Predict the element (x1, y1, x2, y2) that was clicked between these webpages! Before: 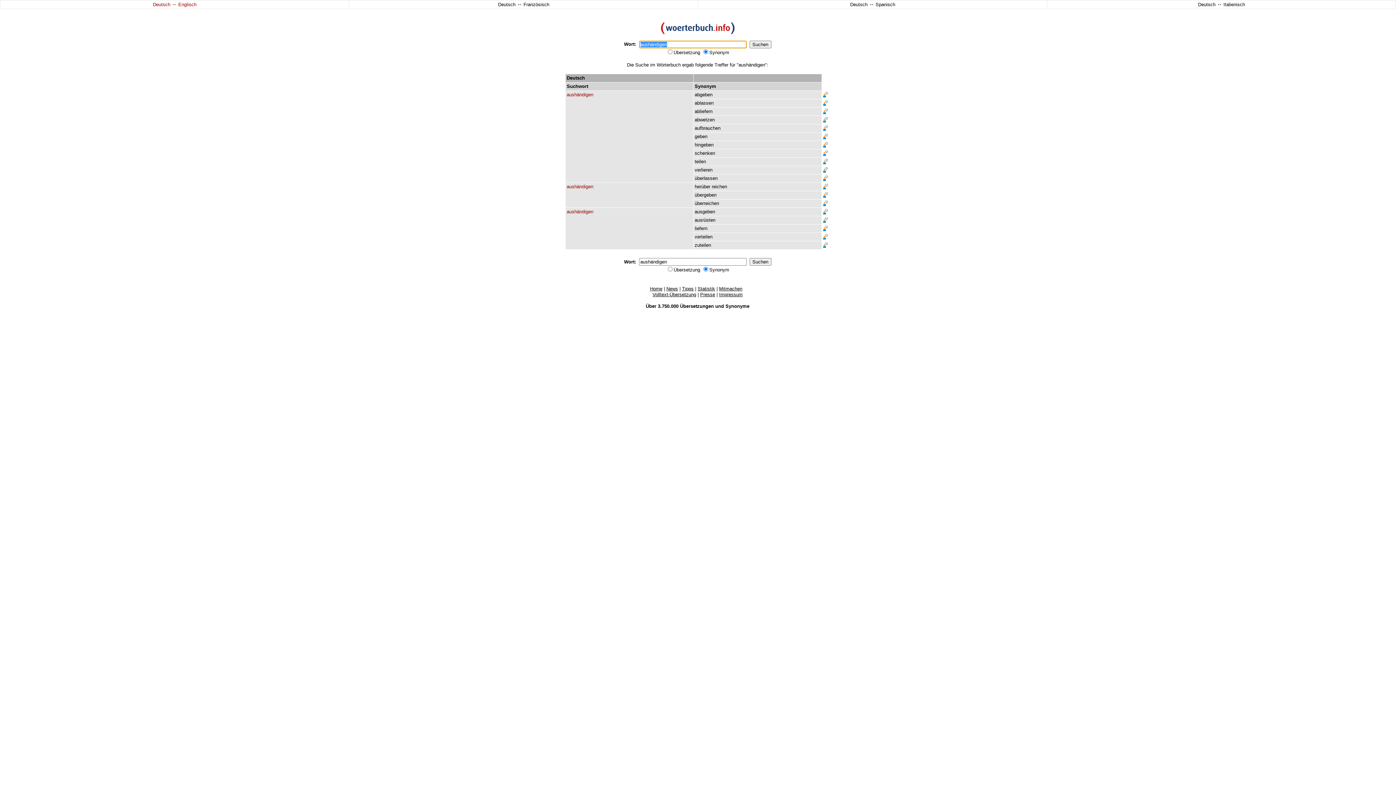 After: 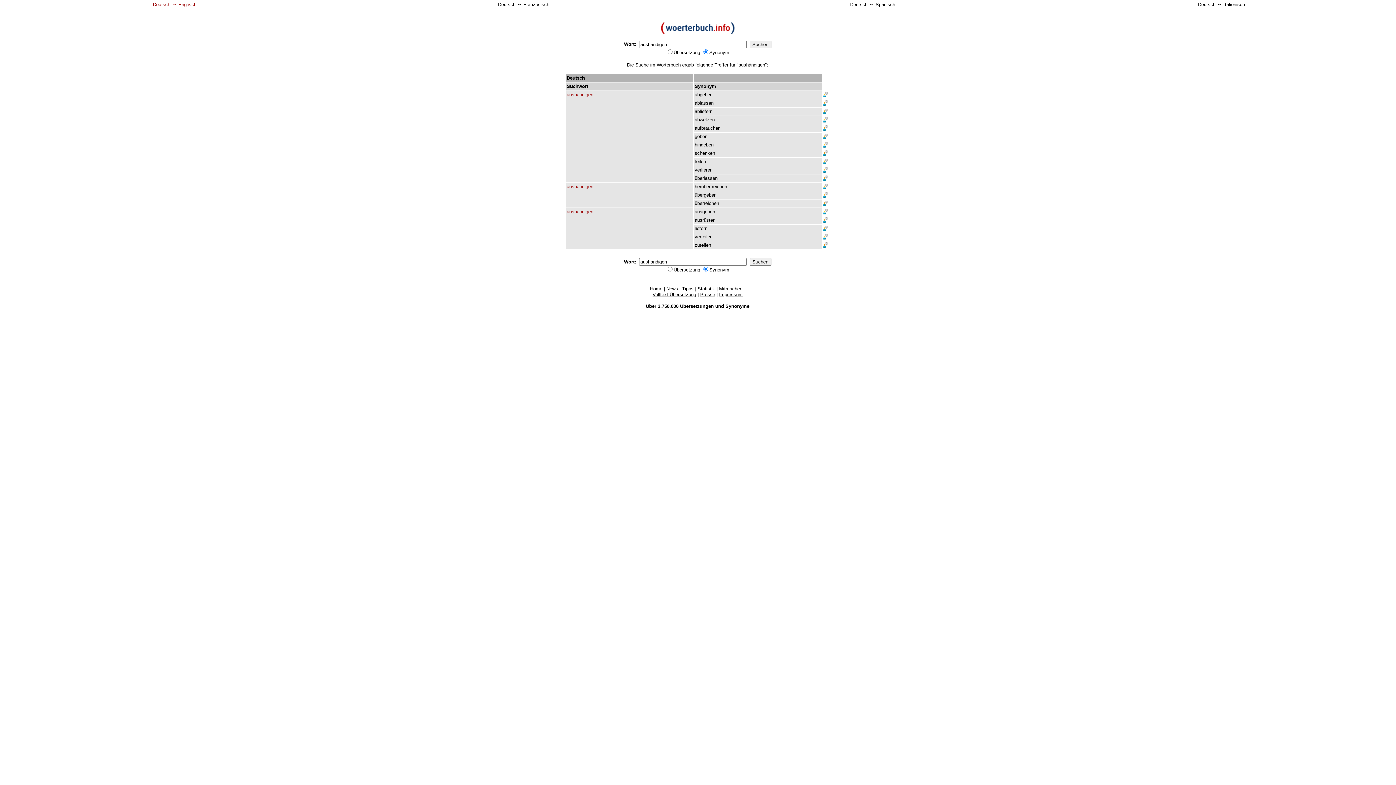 Action: bbox: (823, 126, 828, 132)